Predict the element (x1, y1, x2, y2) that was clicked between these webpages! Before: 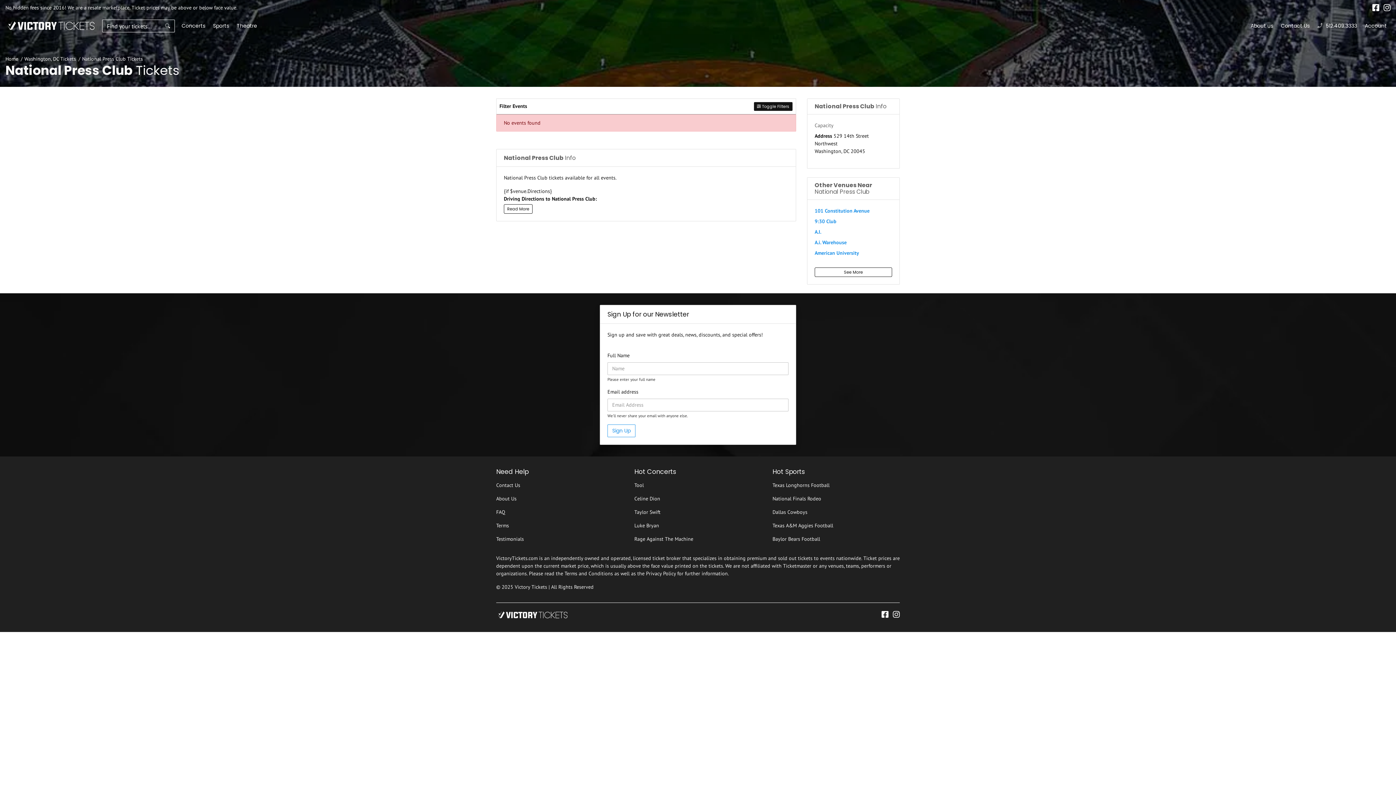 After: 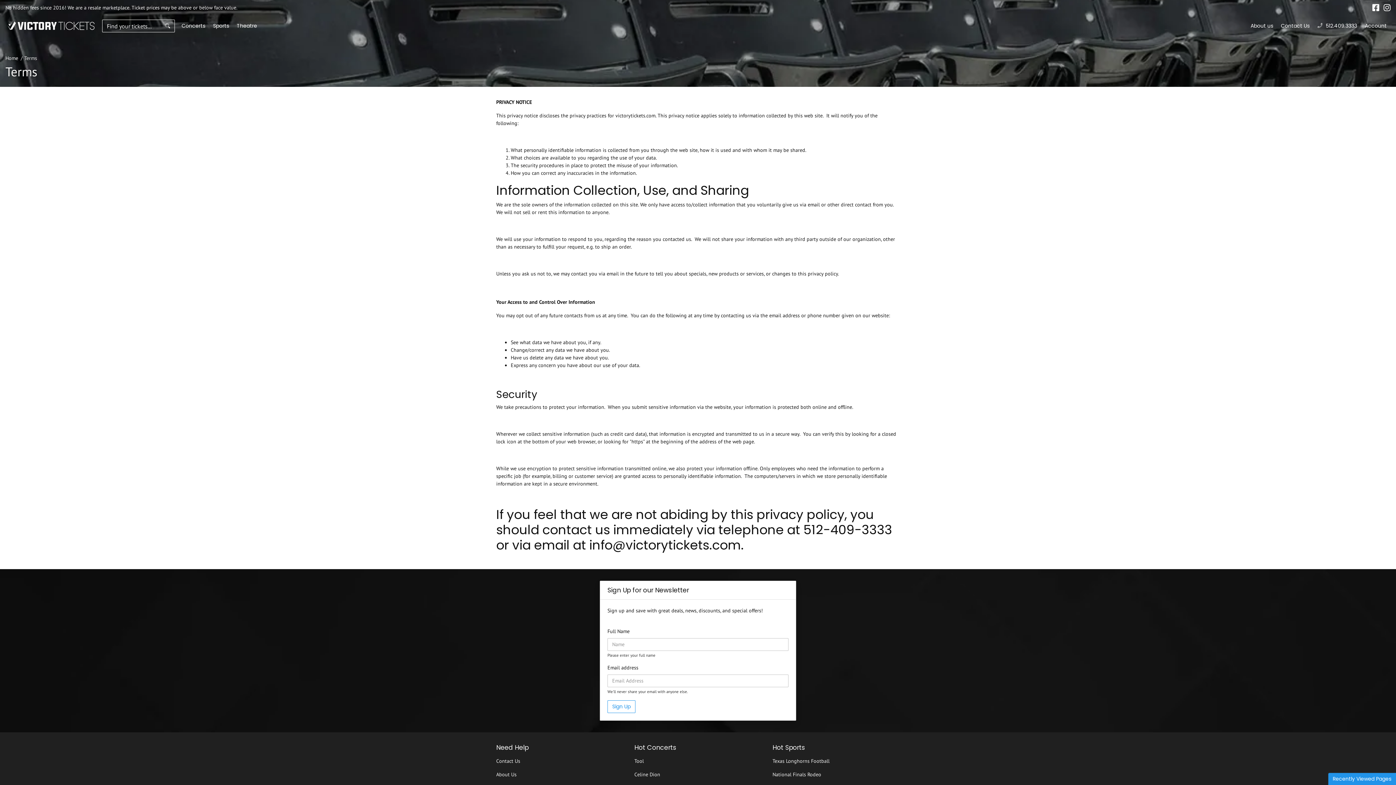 Action: bbox: (496, 522, 509, 528) label: Terms